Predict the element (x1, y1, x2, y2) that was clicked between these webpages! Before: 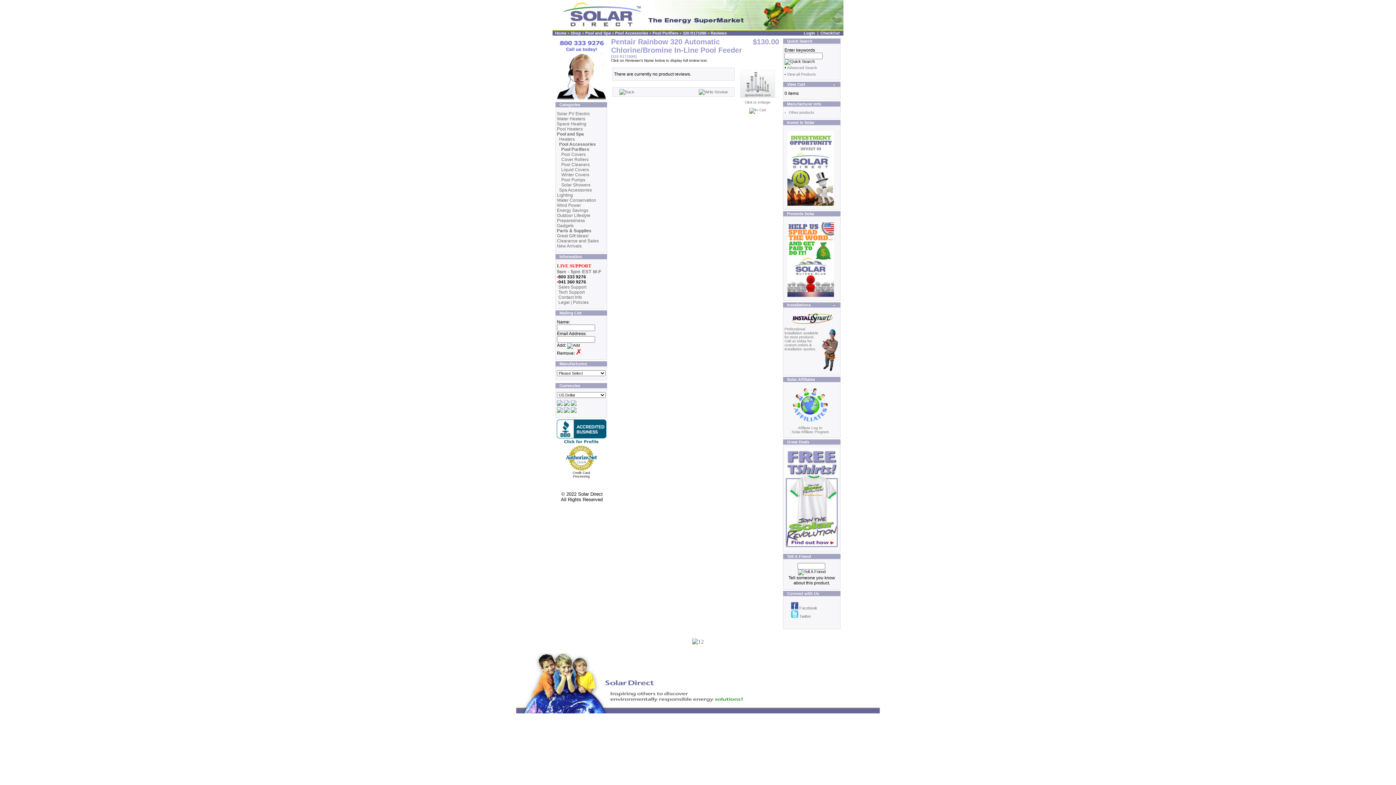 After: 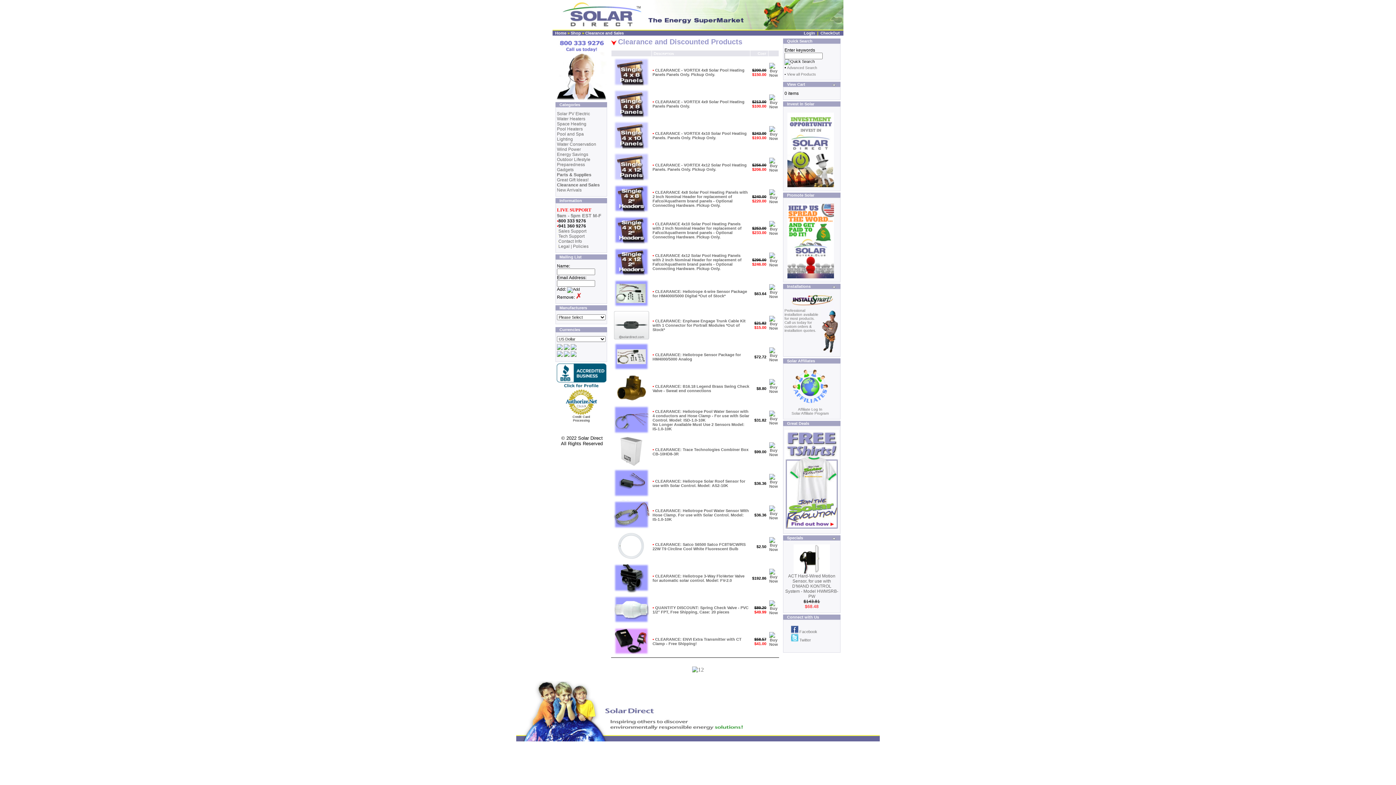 Action: label: Clearance and Sales bbox: (557, 238, 598, 243)